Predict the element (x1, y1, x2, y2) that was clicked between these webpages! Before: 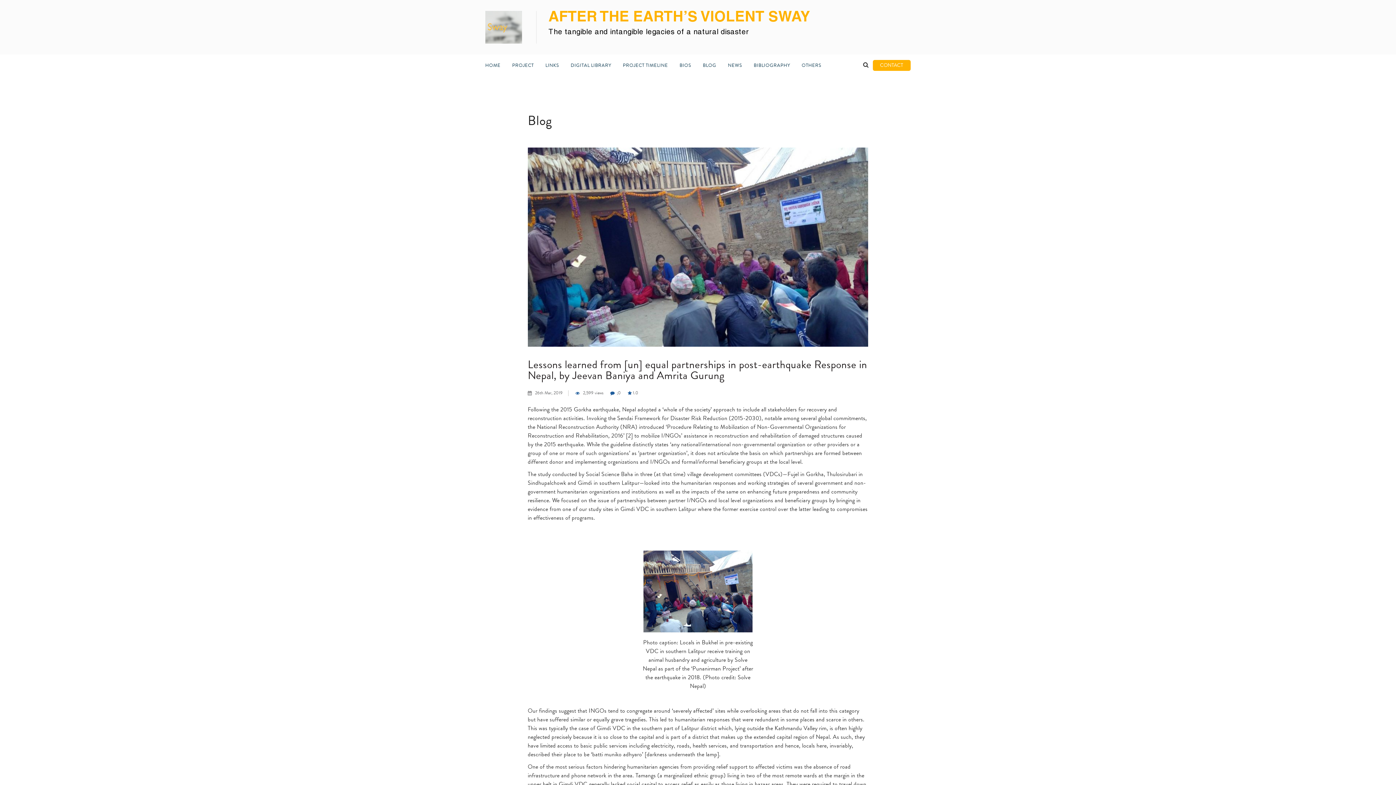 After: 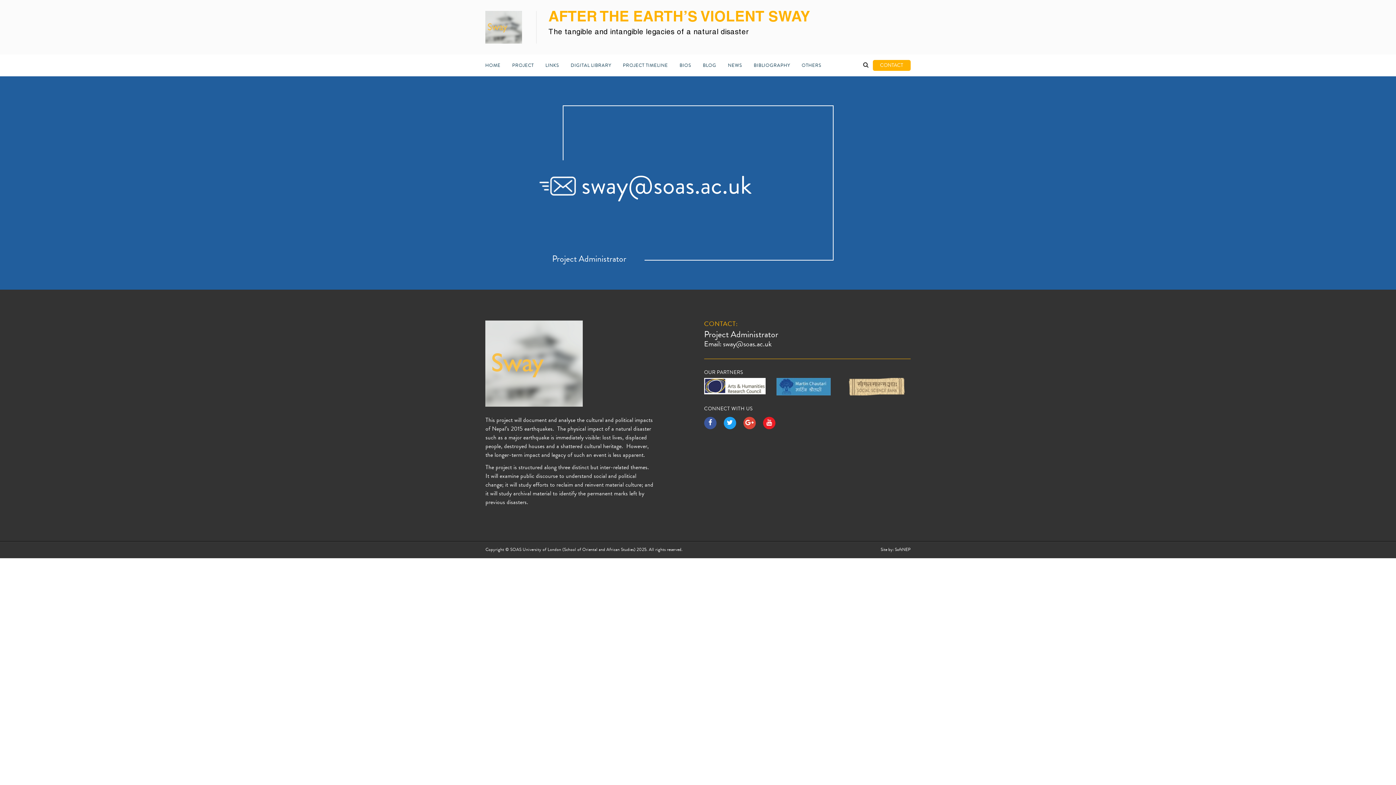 Action: bbox: (872, 60, 910, 70) label: CONTACT